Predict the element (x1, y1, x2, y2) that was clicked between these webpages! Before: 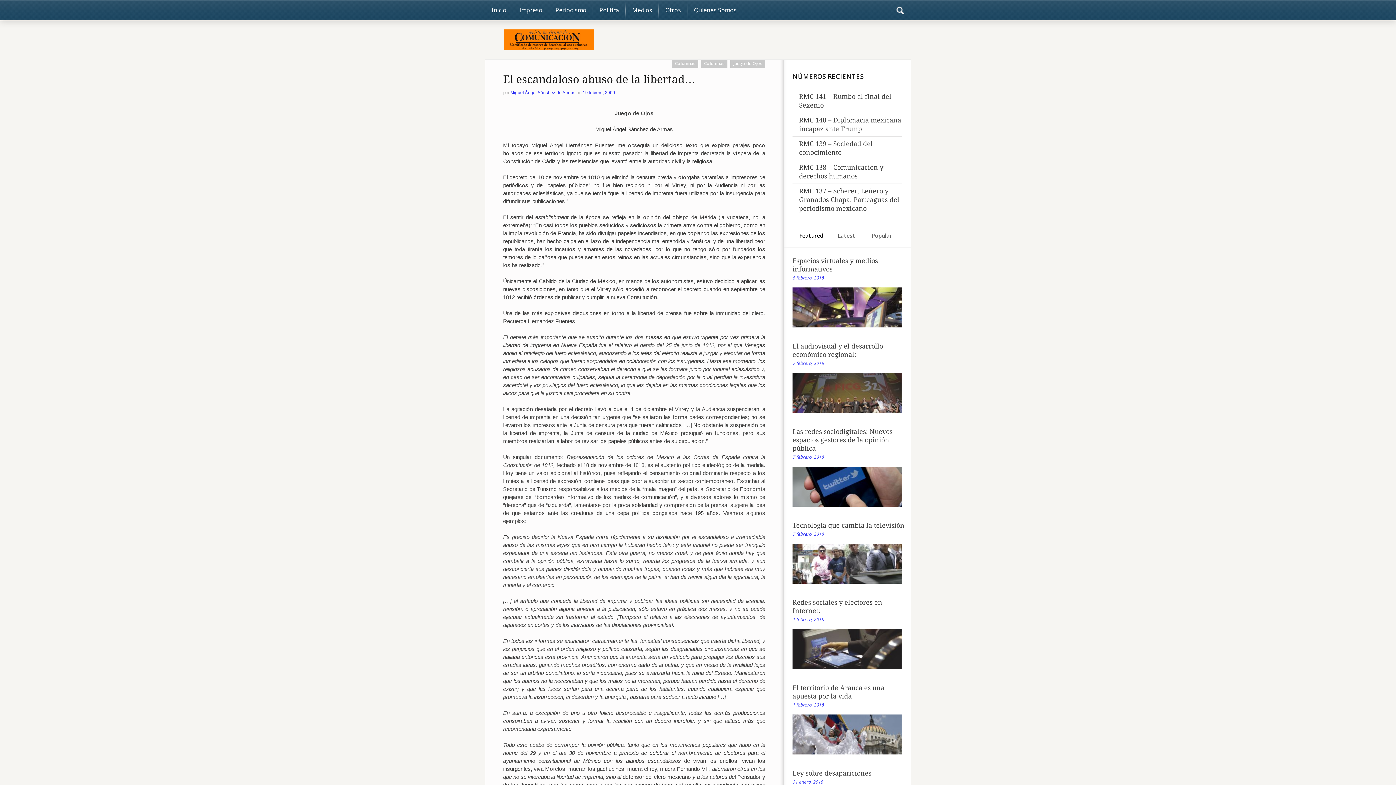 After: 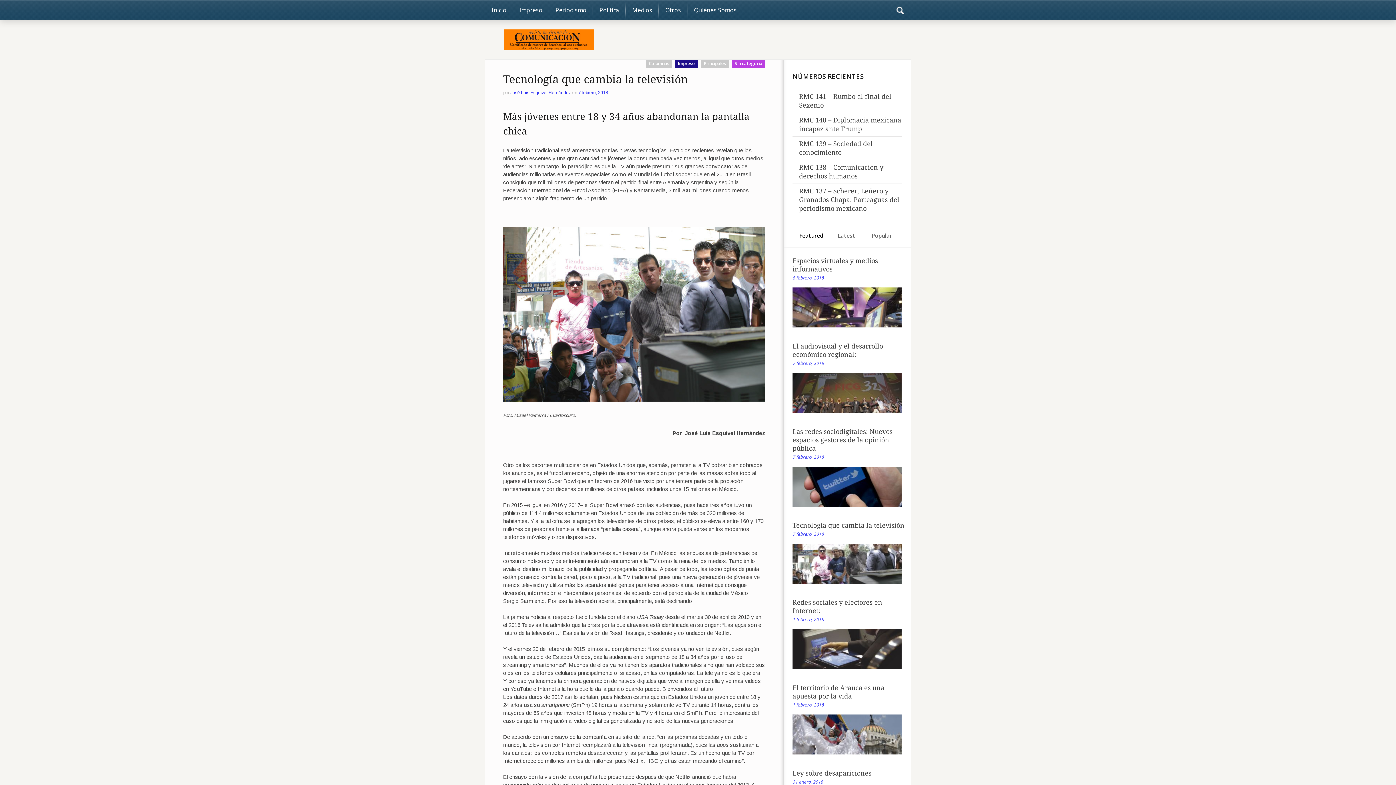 Action: bbox: (792, 521, 904, 529) label: Tecnología que cambia la televisión